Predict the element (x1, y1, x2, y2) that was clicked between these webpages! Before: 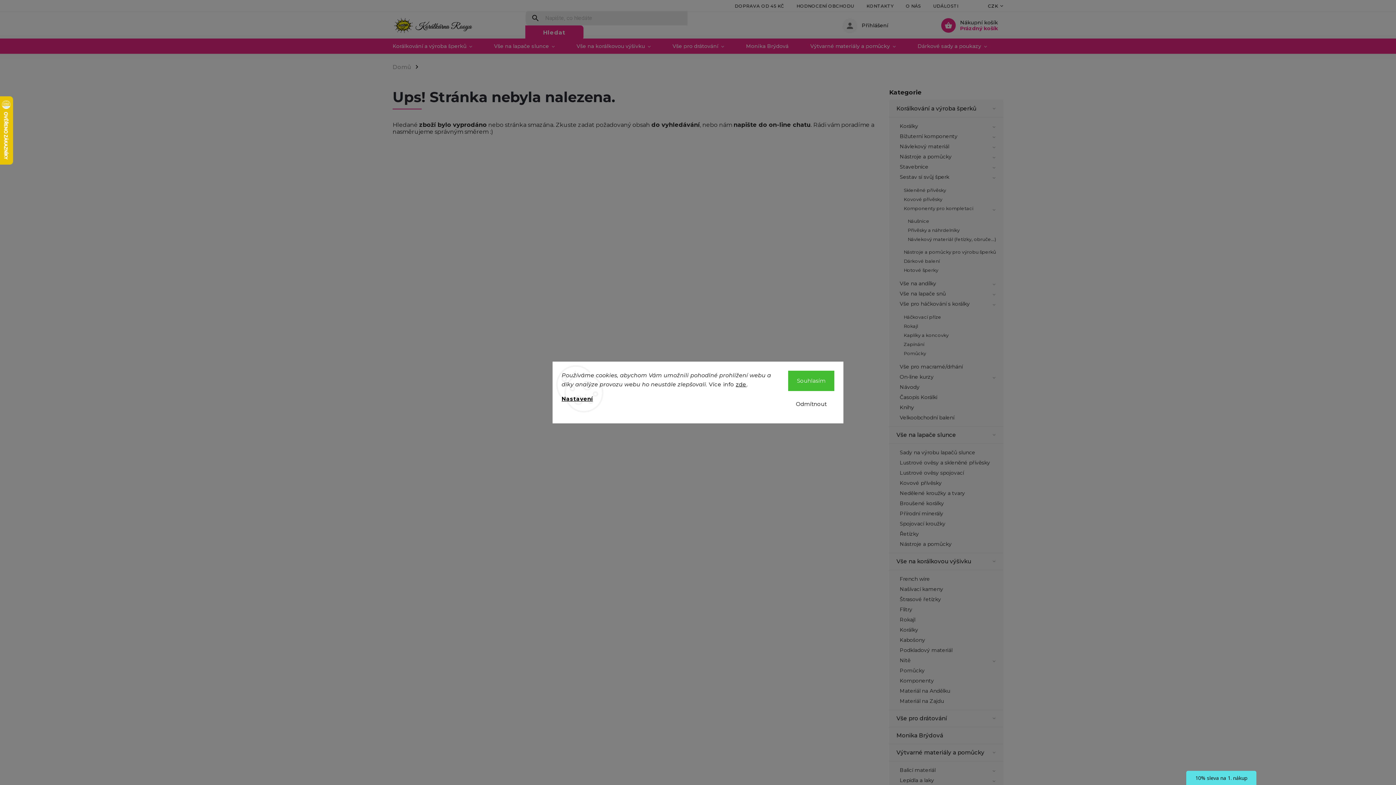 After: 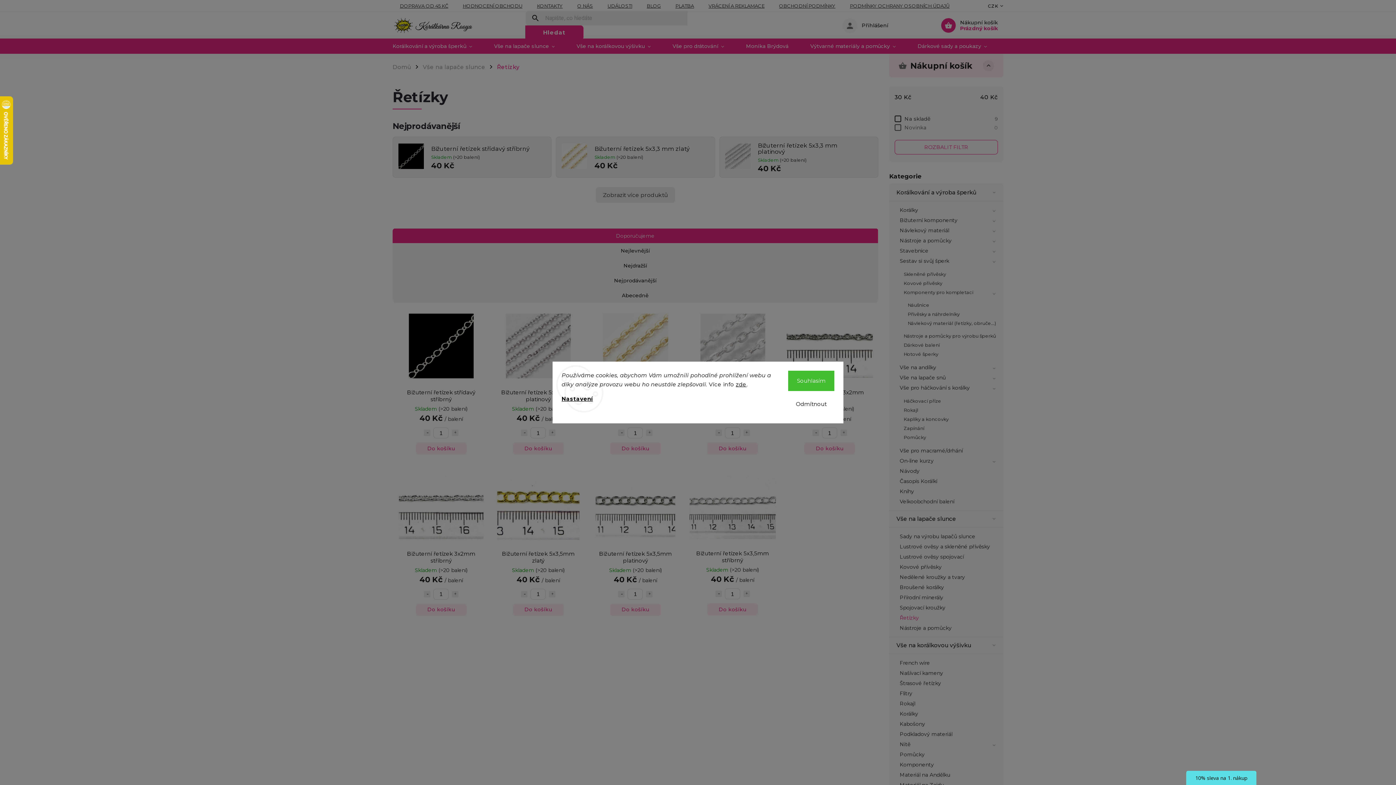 Action: bbox: (893, 529, 1003, 539) label: Řetízky